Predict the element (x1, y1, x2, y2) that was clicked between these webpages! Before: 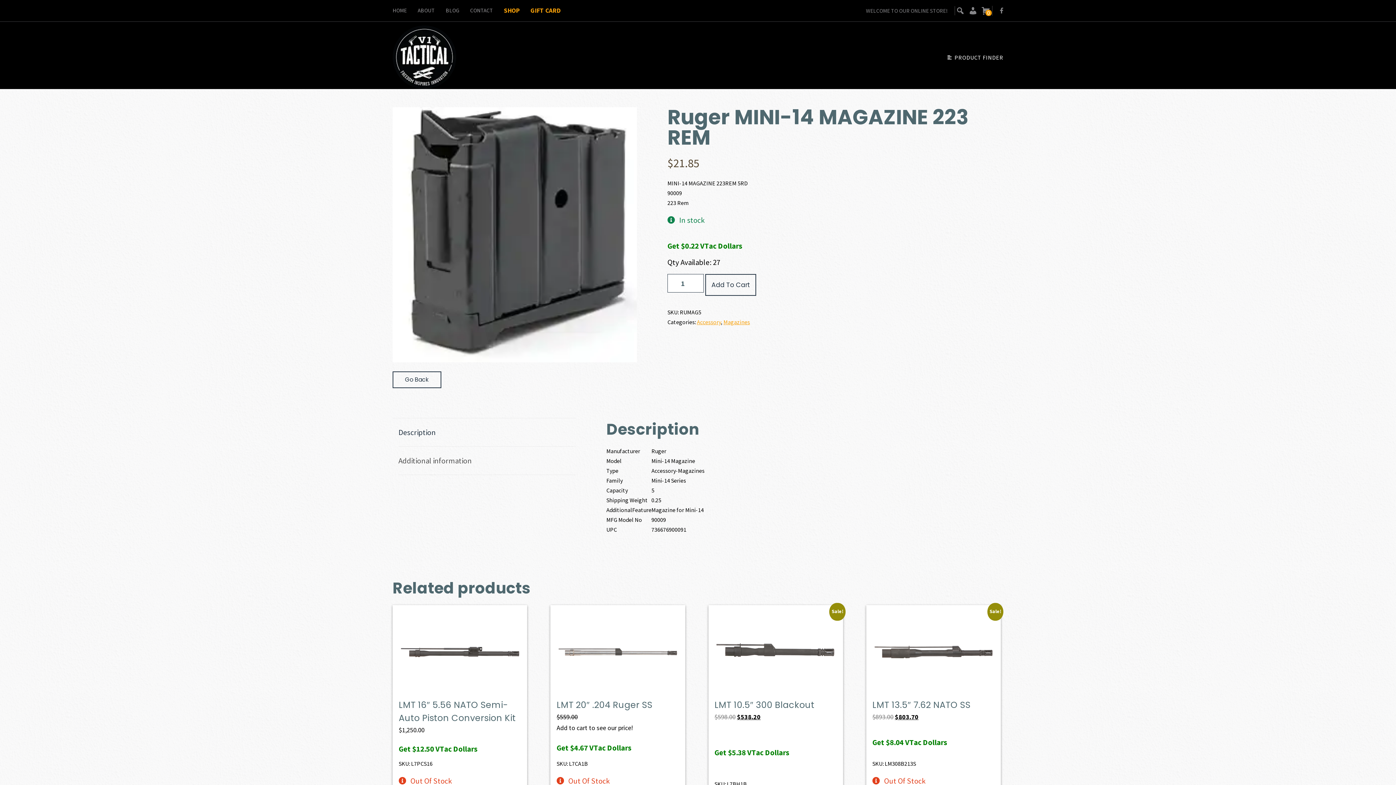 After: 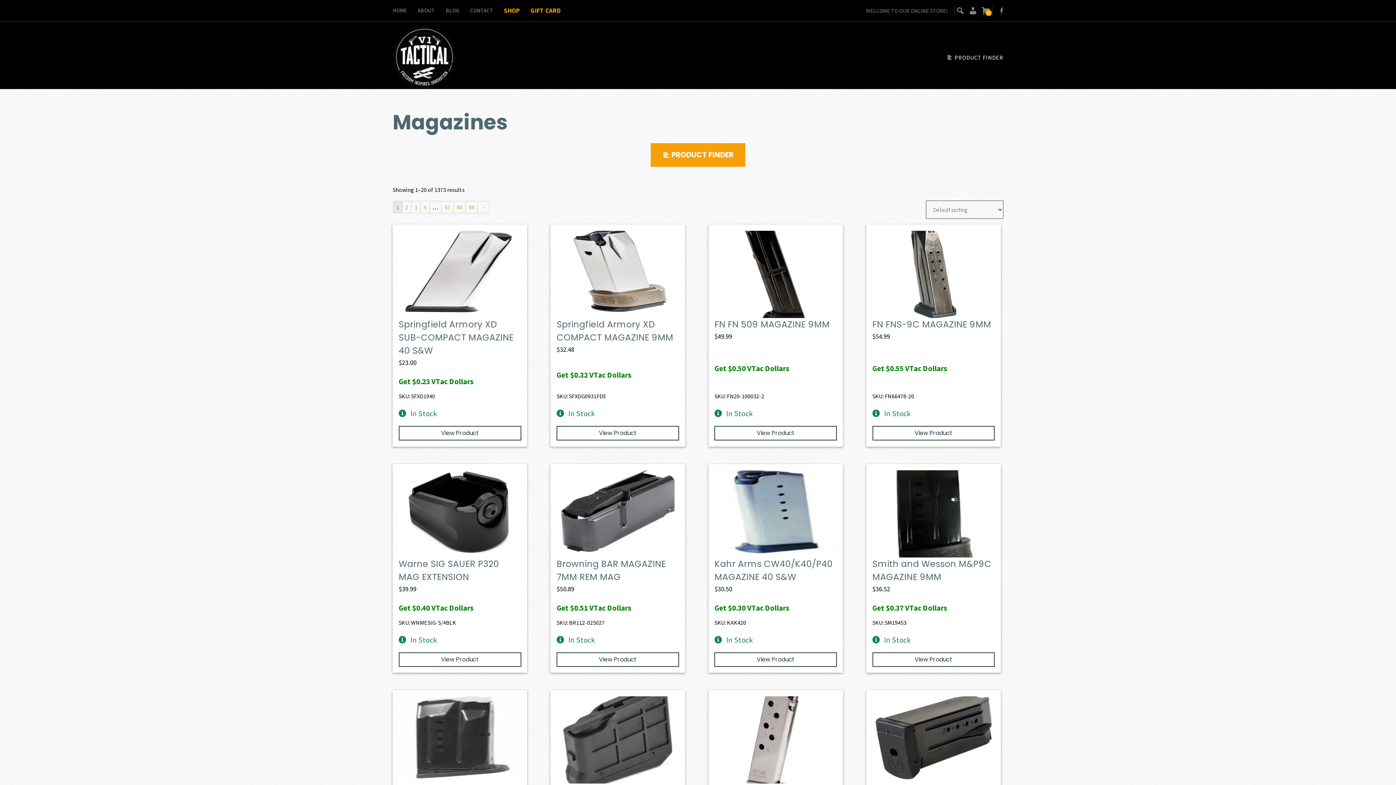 Action: bbox: (723, 318, 750, 325) label: Magazines